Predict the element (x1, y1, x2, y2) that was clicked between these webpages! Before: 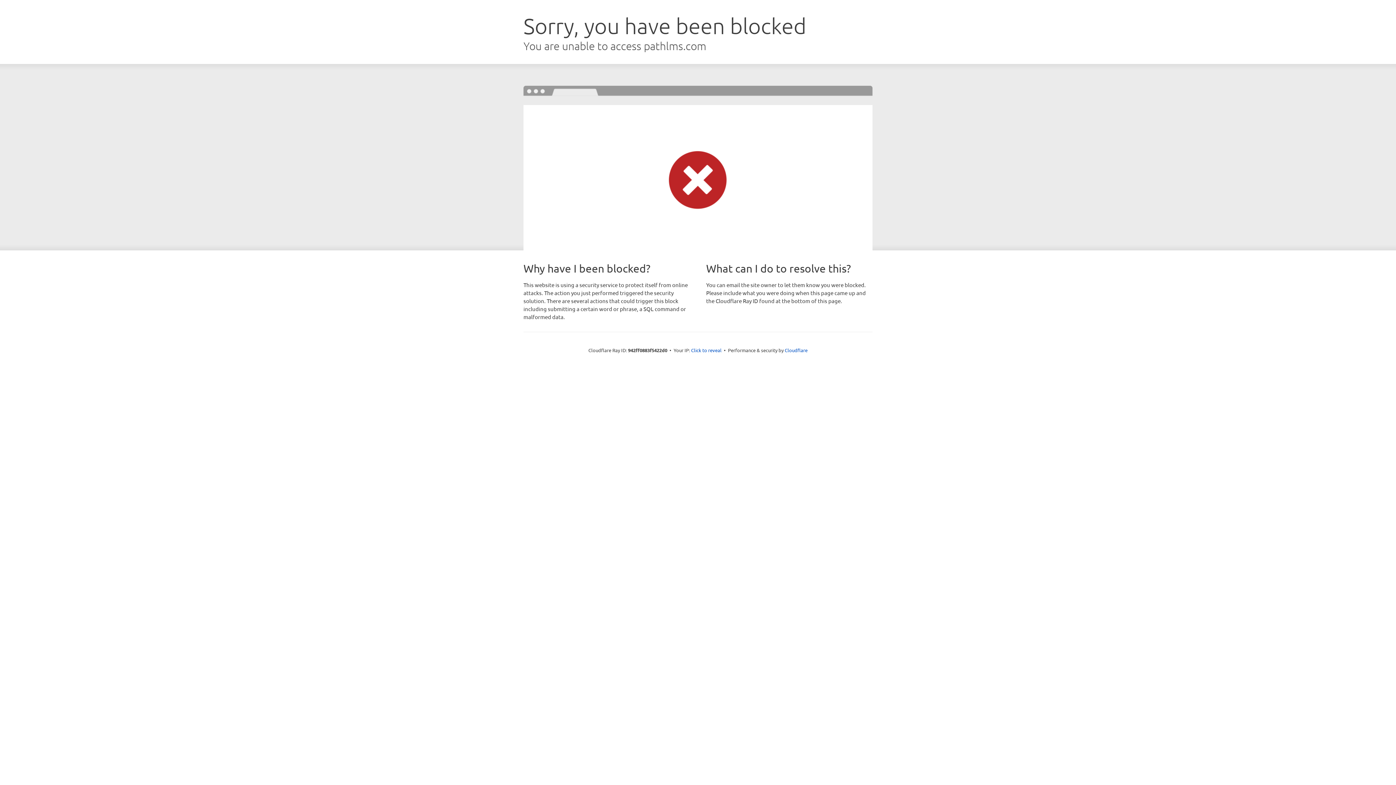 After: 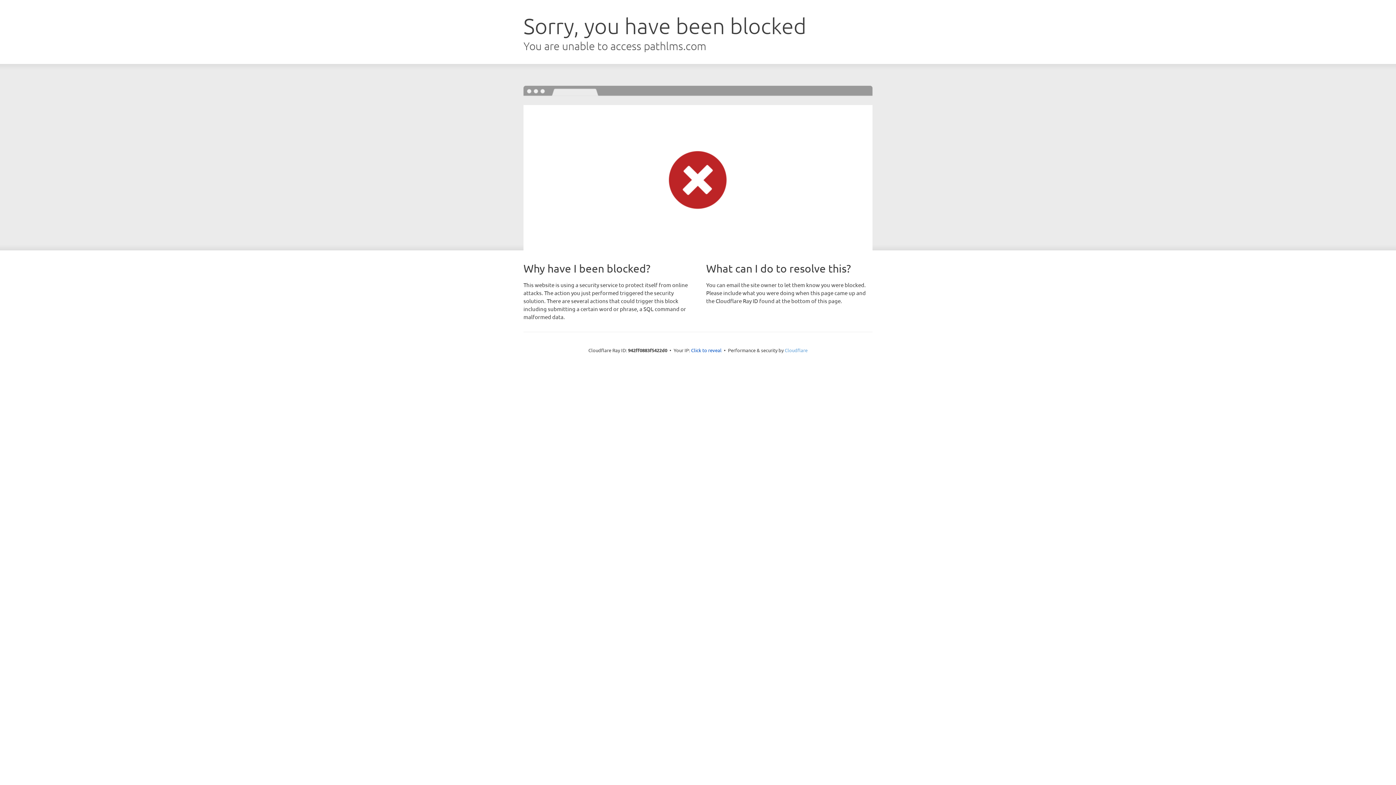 Action: bbox: (784, 347, 807, 353) label: Cloudflare